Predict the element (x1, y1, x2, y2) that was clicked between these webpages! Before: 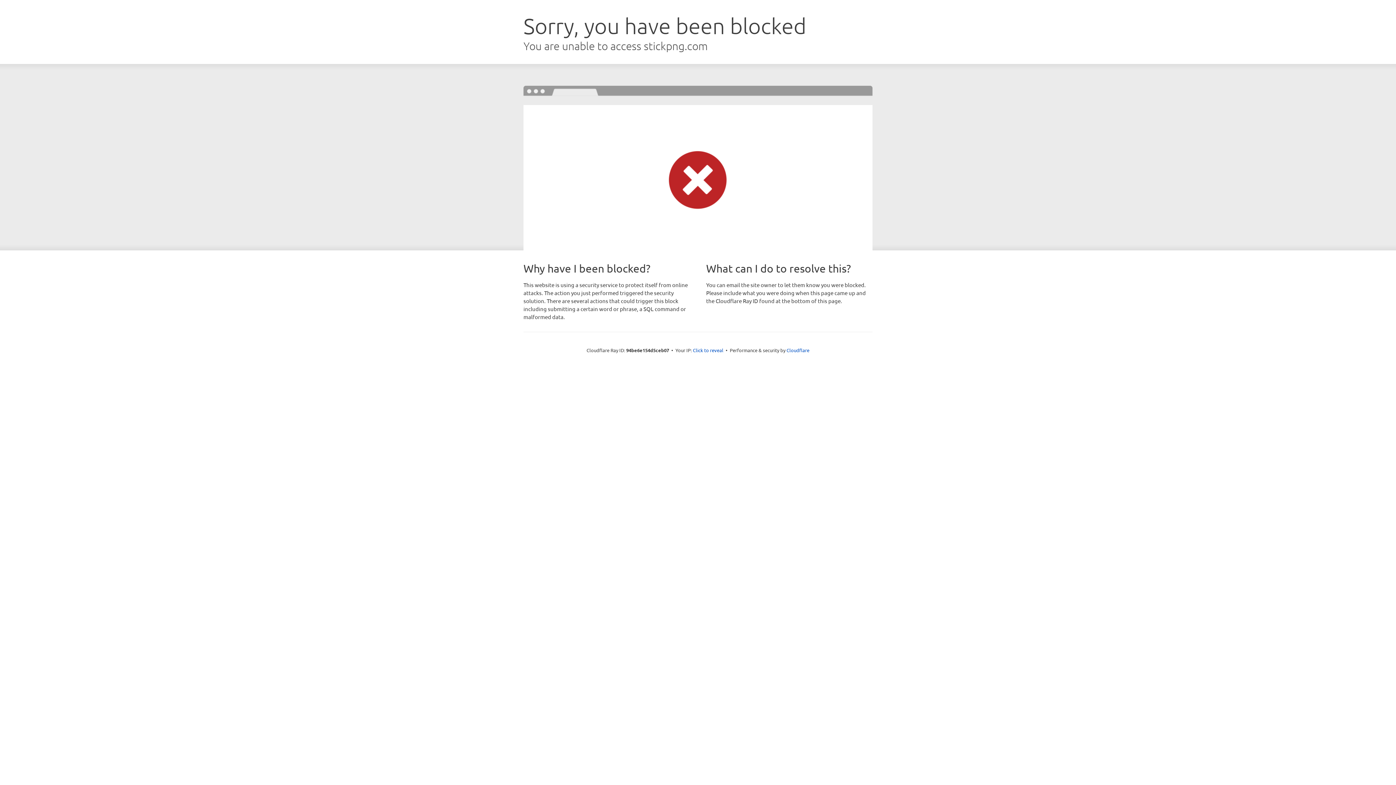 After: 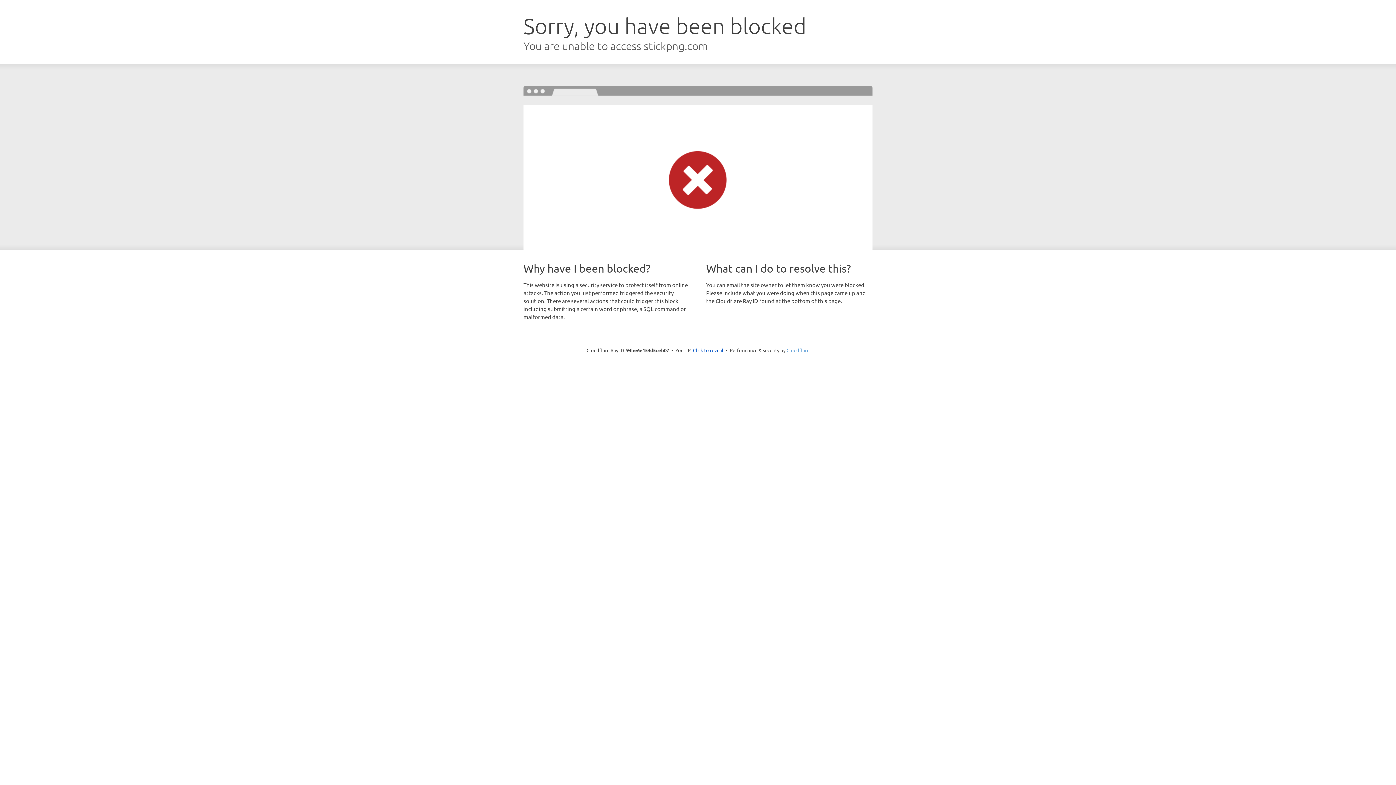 Action: bbox: (786, 347, 809, 353) label: Cloudflare